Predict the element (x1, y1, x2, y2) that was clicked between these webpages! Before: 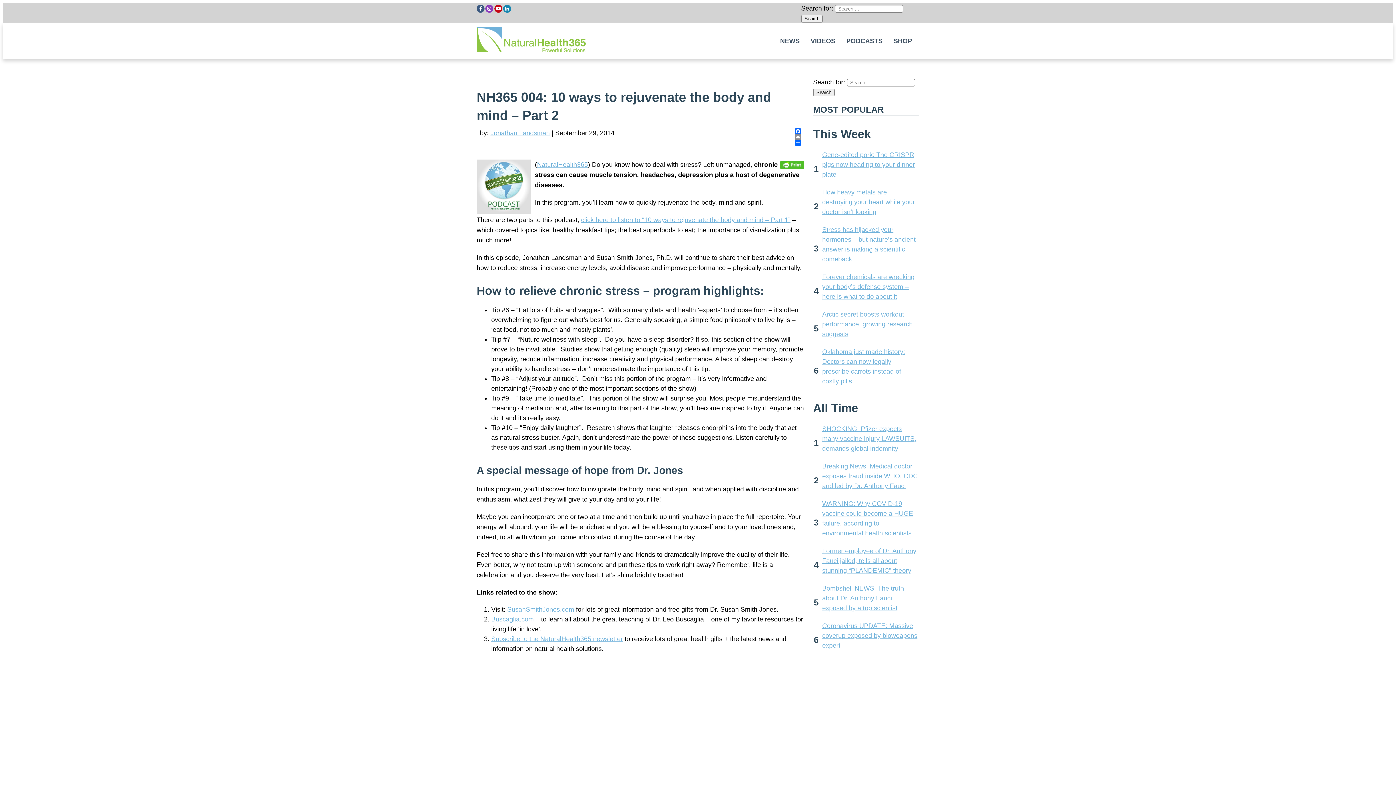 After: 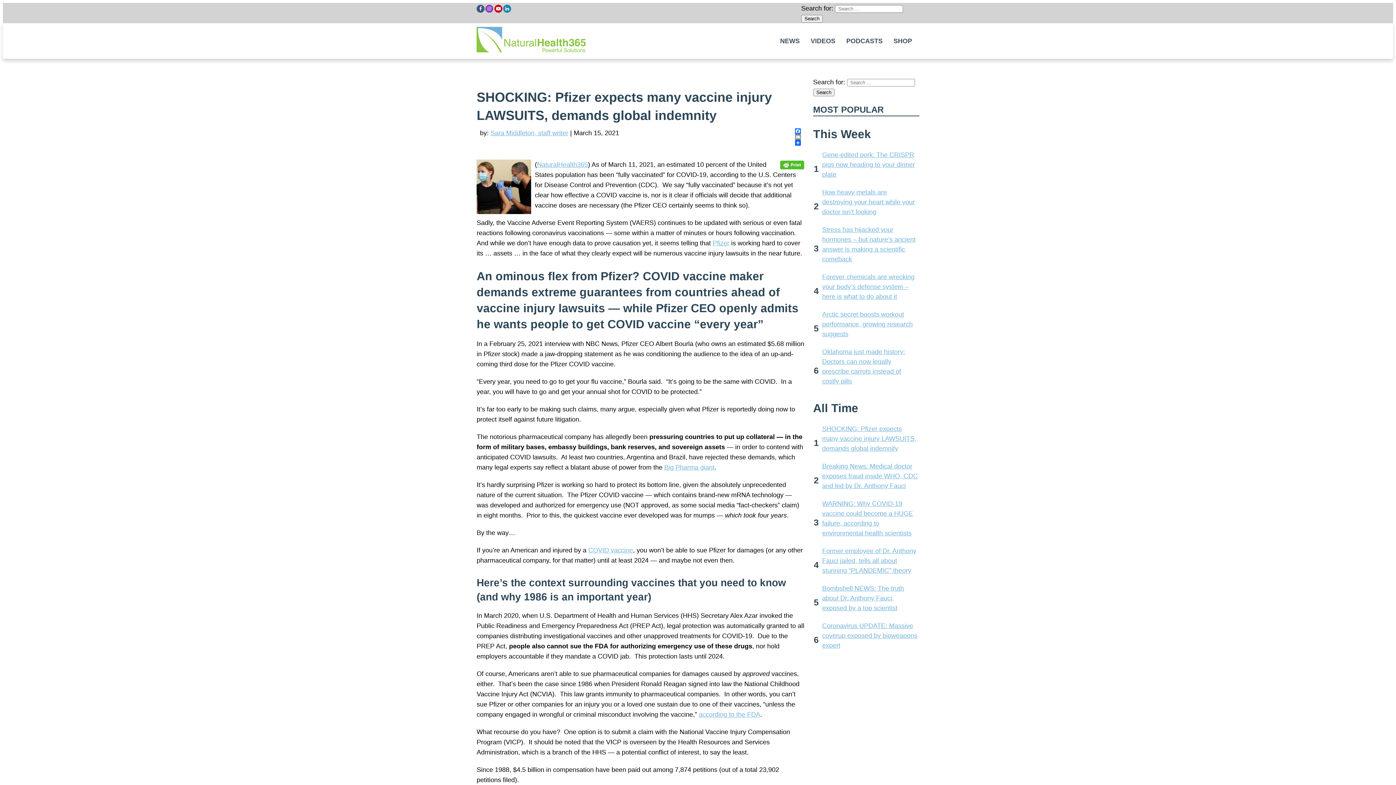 Action: bbox: (822, 425, 916, 452) label: SHOCKING: Pfizer expects many vaccine injury LAWSUITS, demands global indemnity